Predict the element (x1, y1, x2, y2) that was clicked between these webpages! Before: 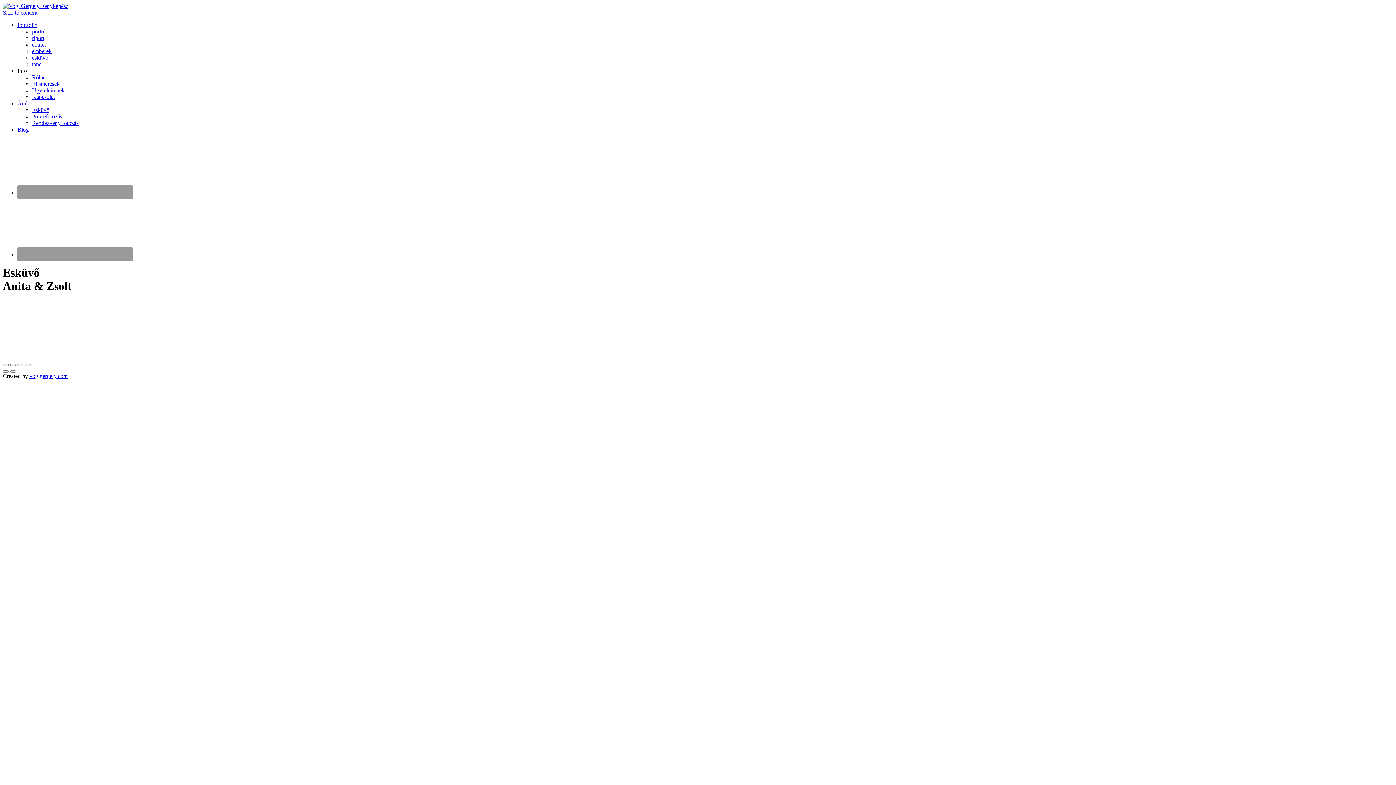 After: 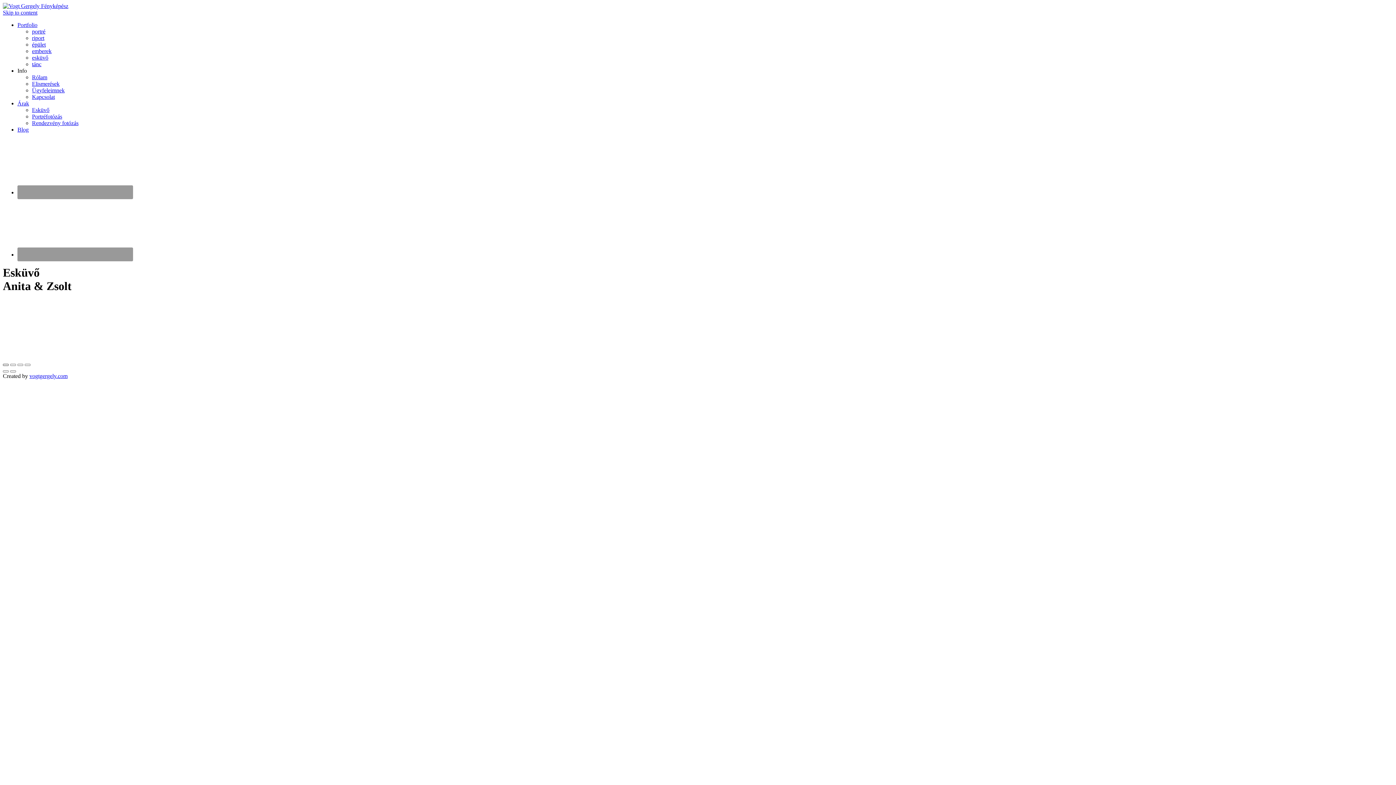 Action: bbox: (2, 363, 8, 366)